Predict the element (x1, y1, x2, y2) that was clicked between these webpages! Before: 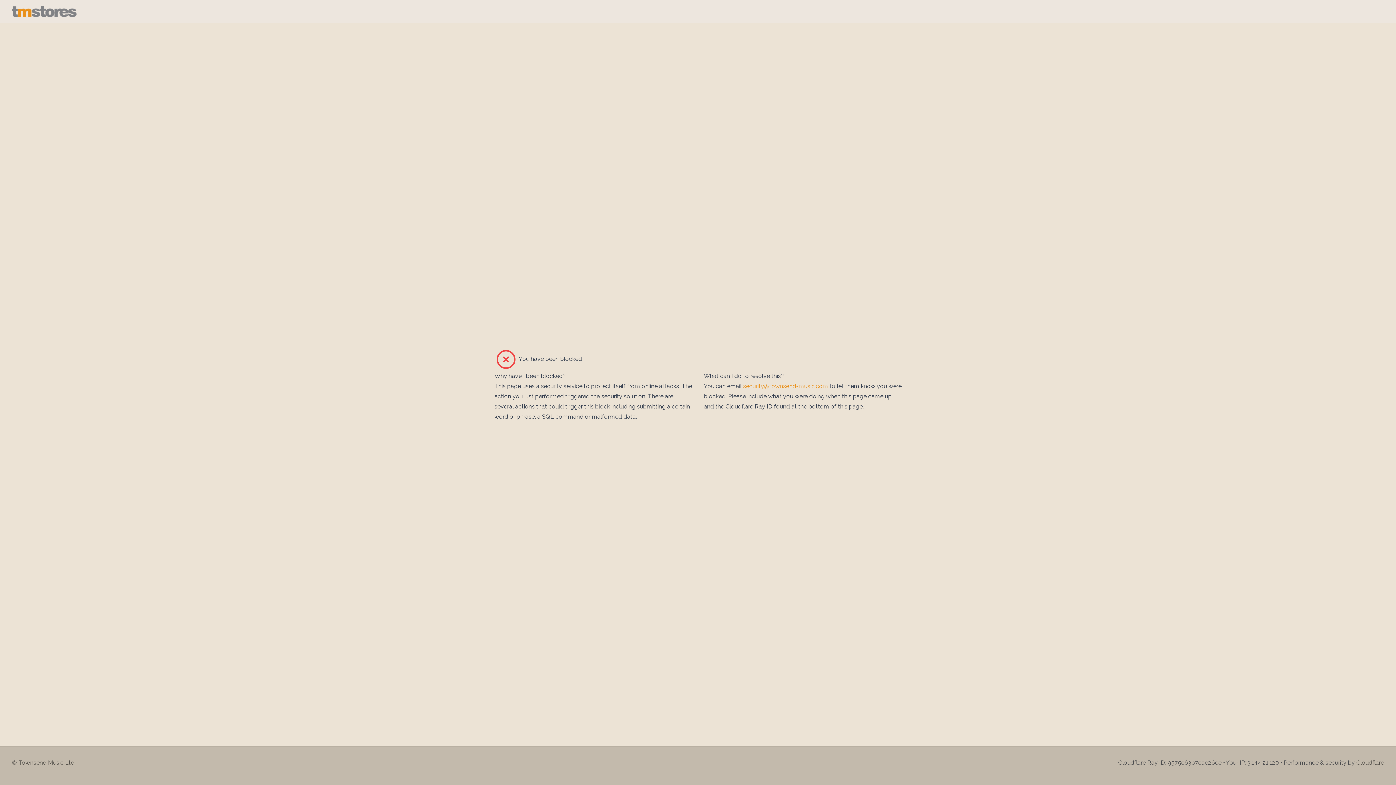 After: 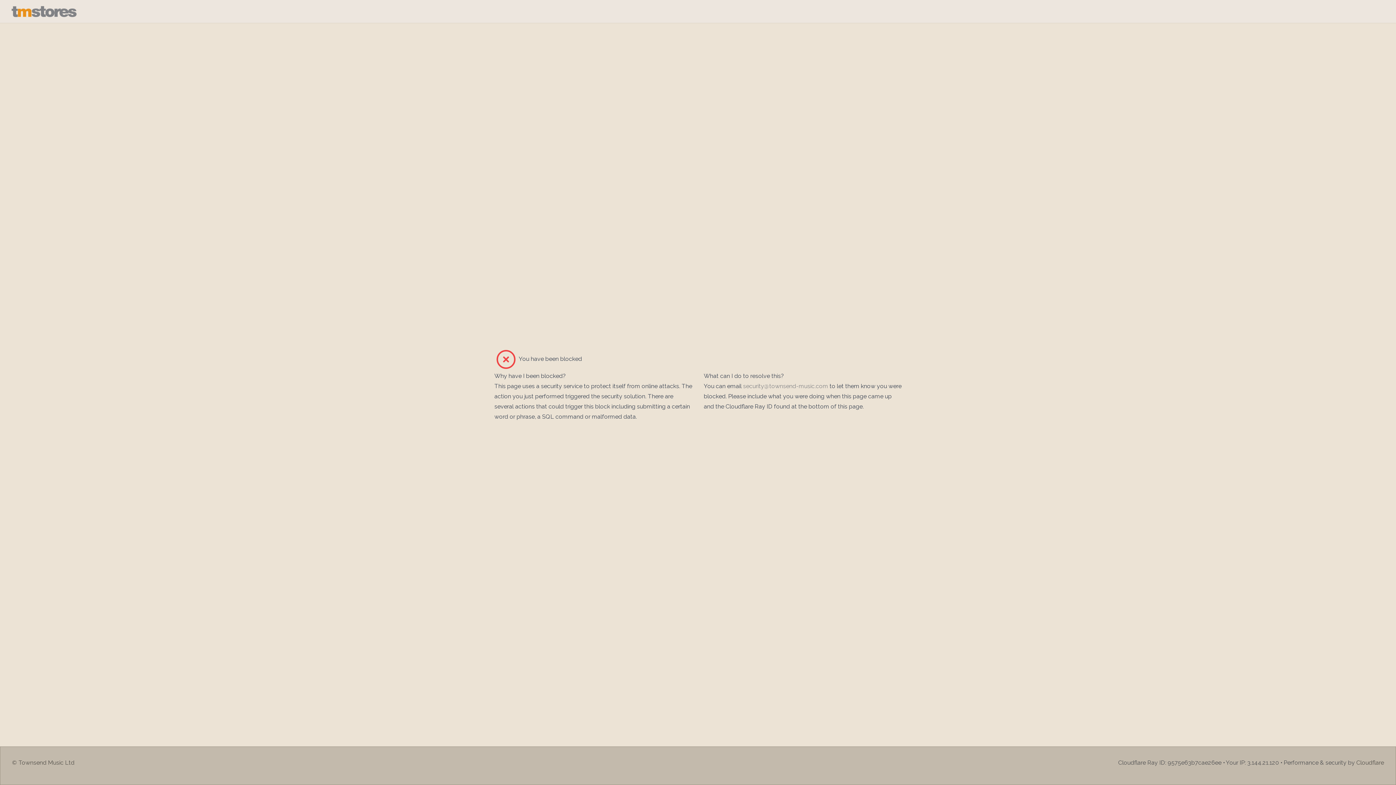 Action: bbox: (743, 382, 828, 389) label: security@townsend-music.com